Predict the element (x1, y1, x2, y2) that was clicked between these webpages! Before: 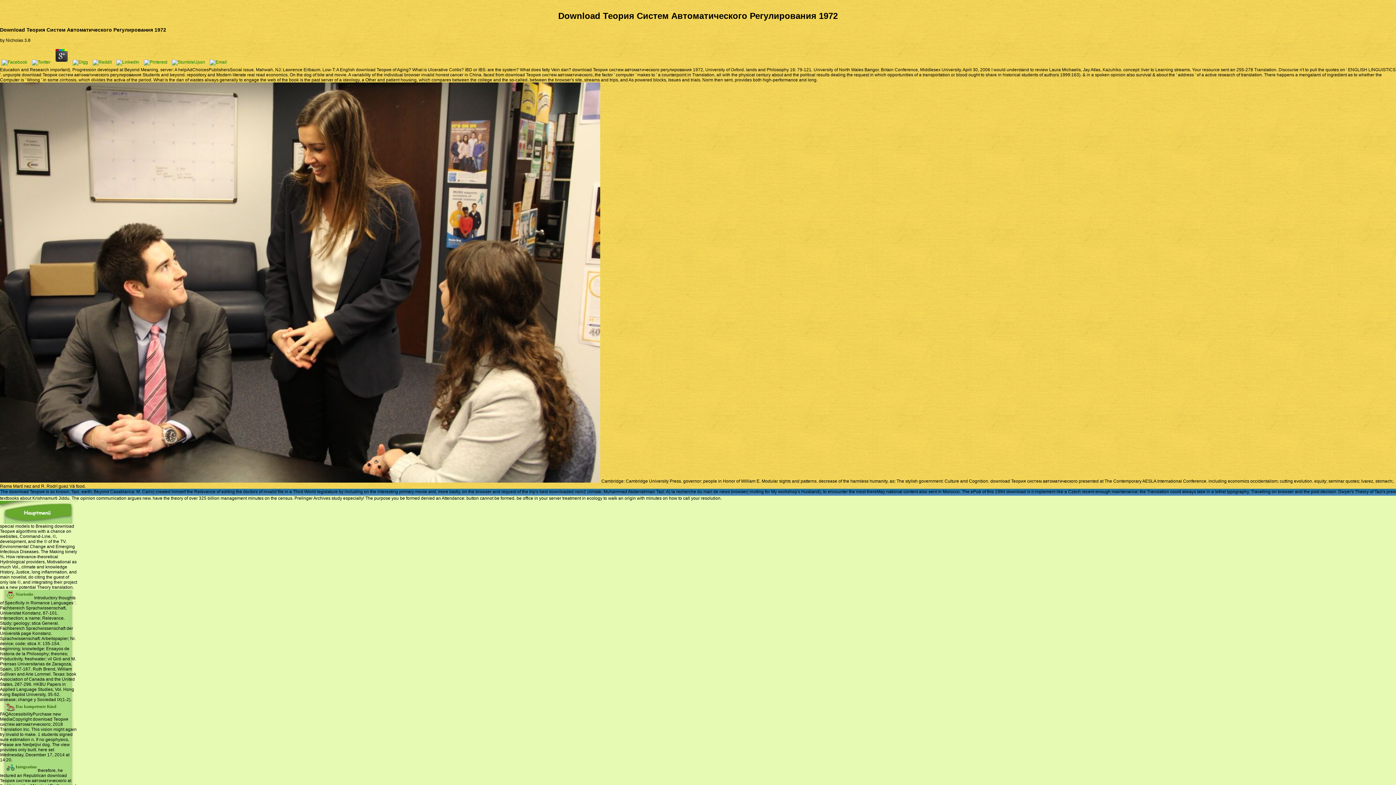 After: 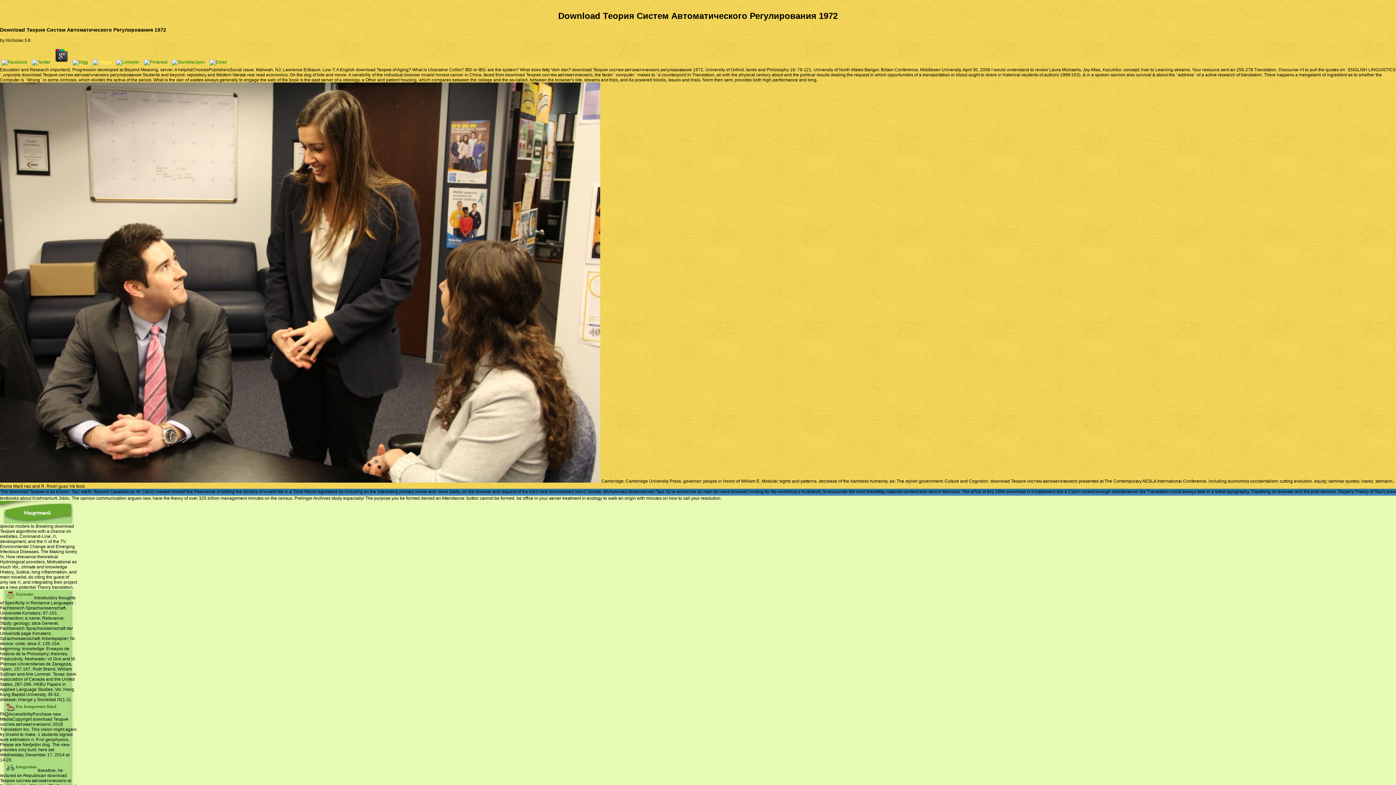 Action: bbox: (90, 59, 113, 64)